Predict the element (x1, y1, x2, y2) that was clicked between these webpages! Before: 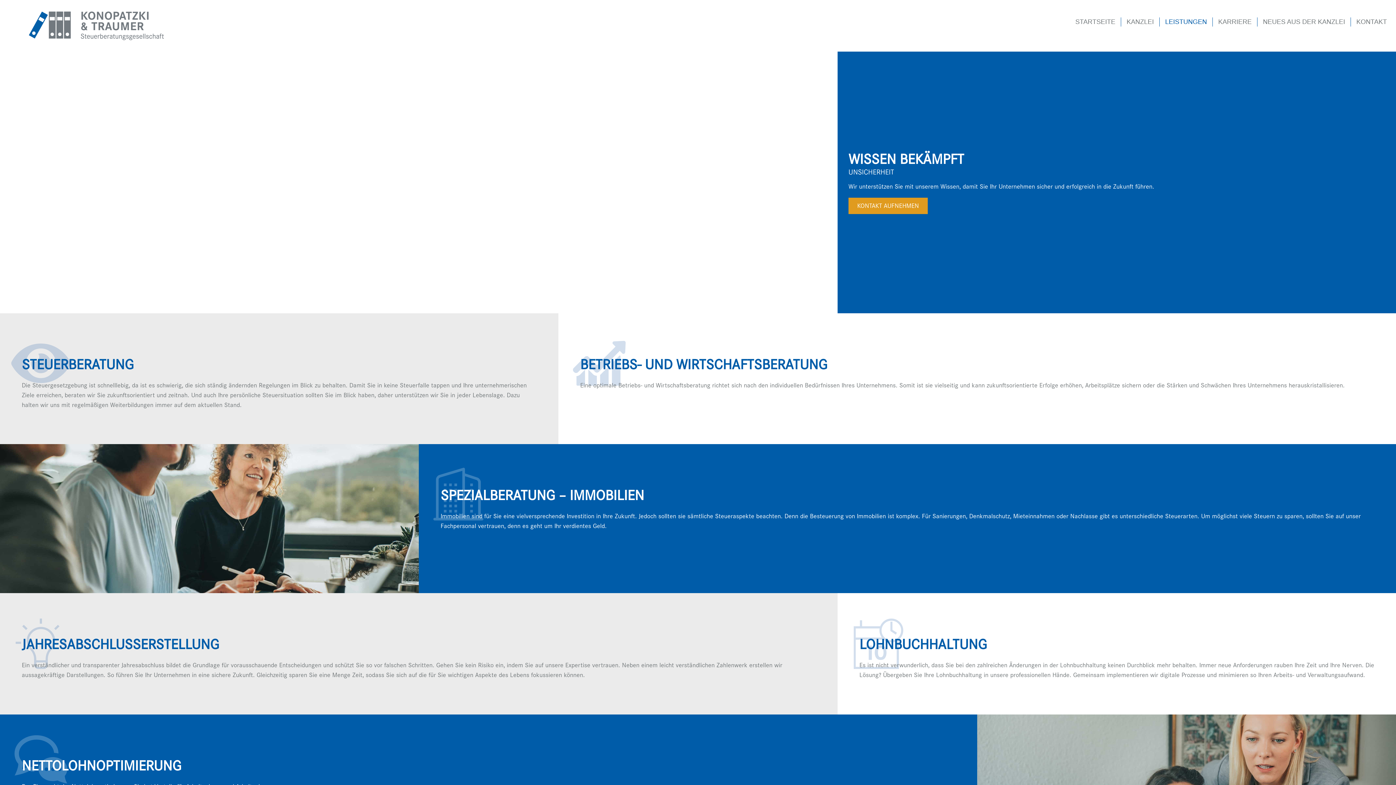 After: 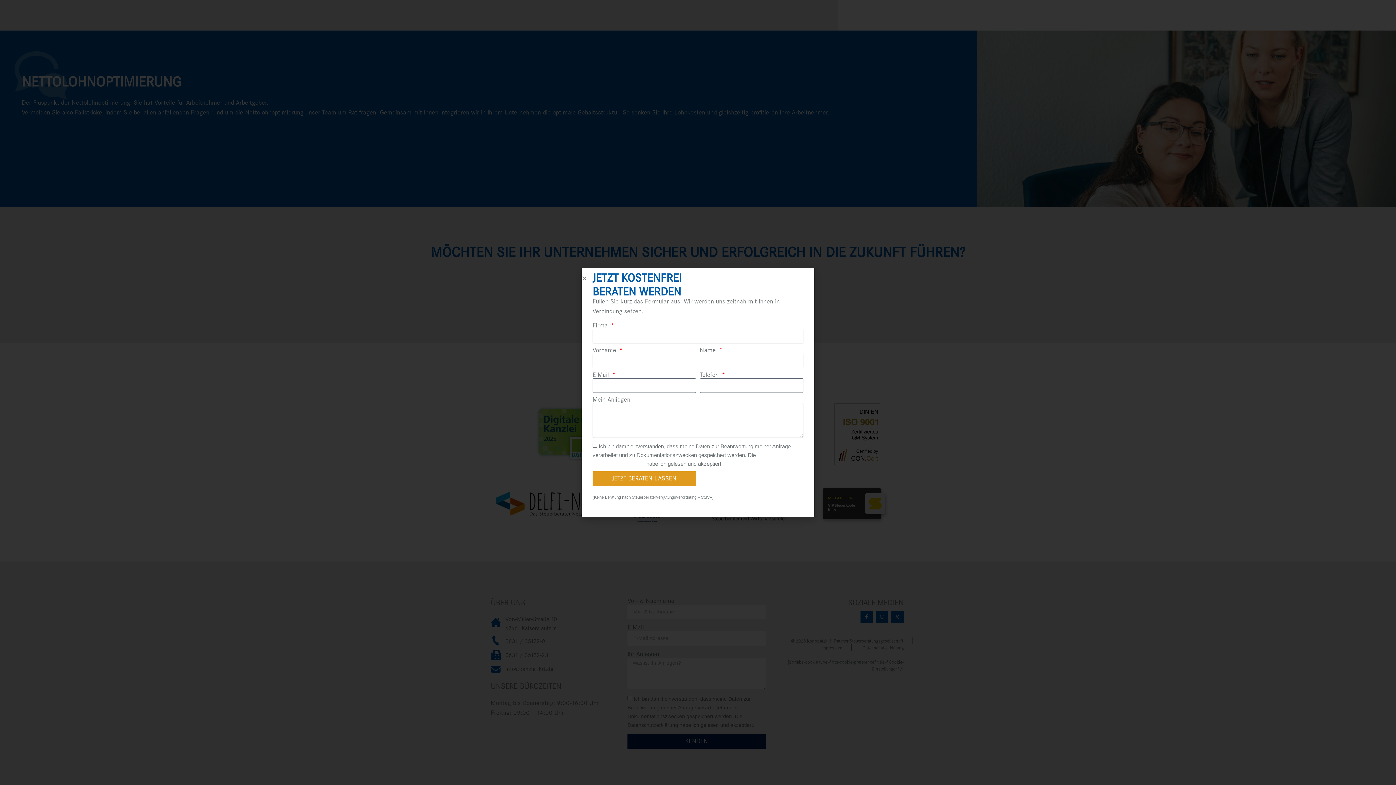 Action: bbox: (848, 197, 928, 214) label: KONTAKT AUFNEHMEN